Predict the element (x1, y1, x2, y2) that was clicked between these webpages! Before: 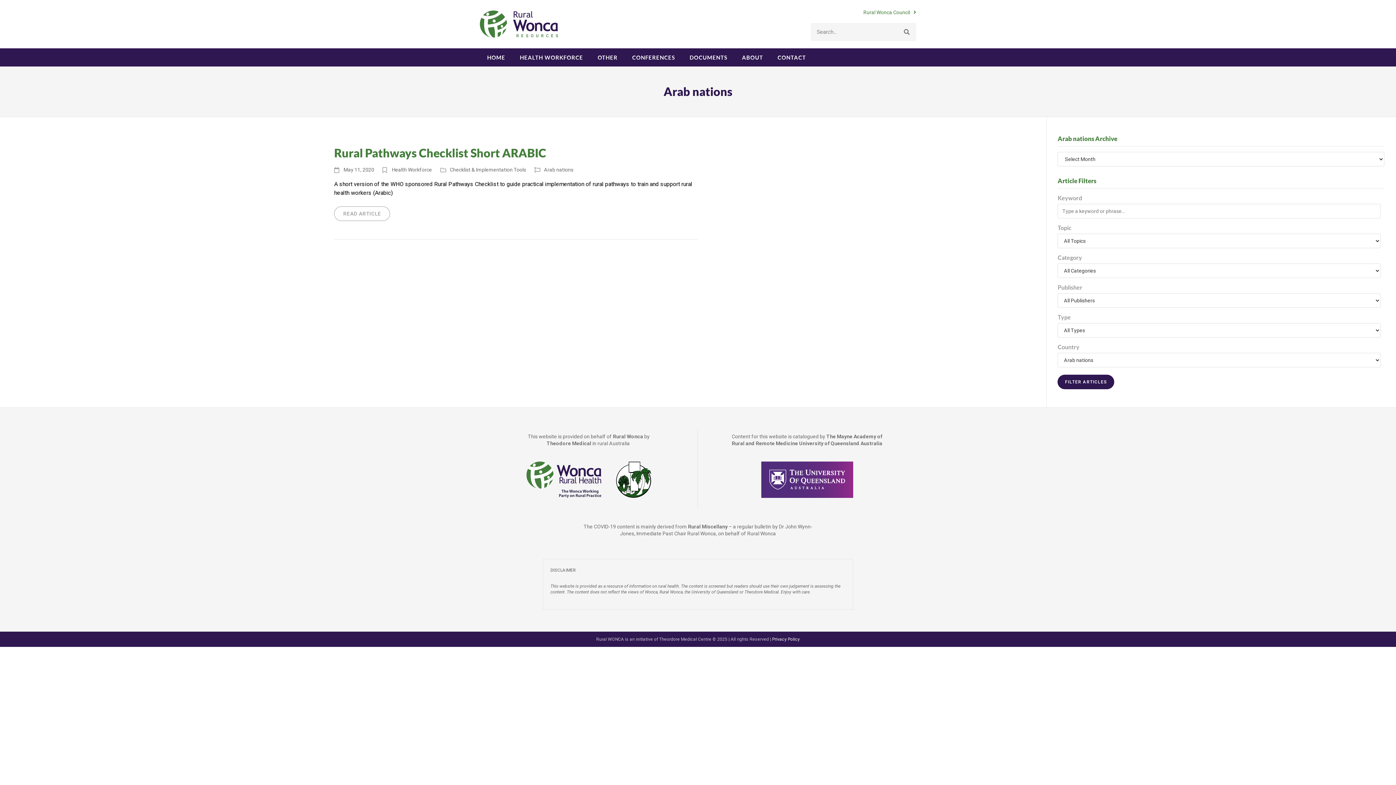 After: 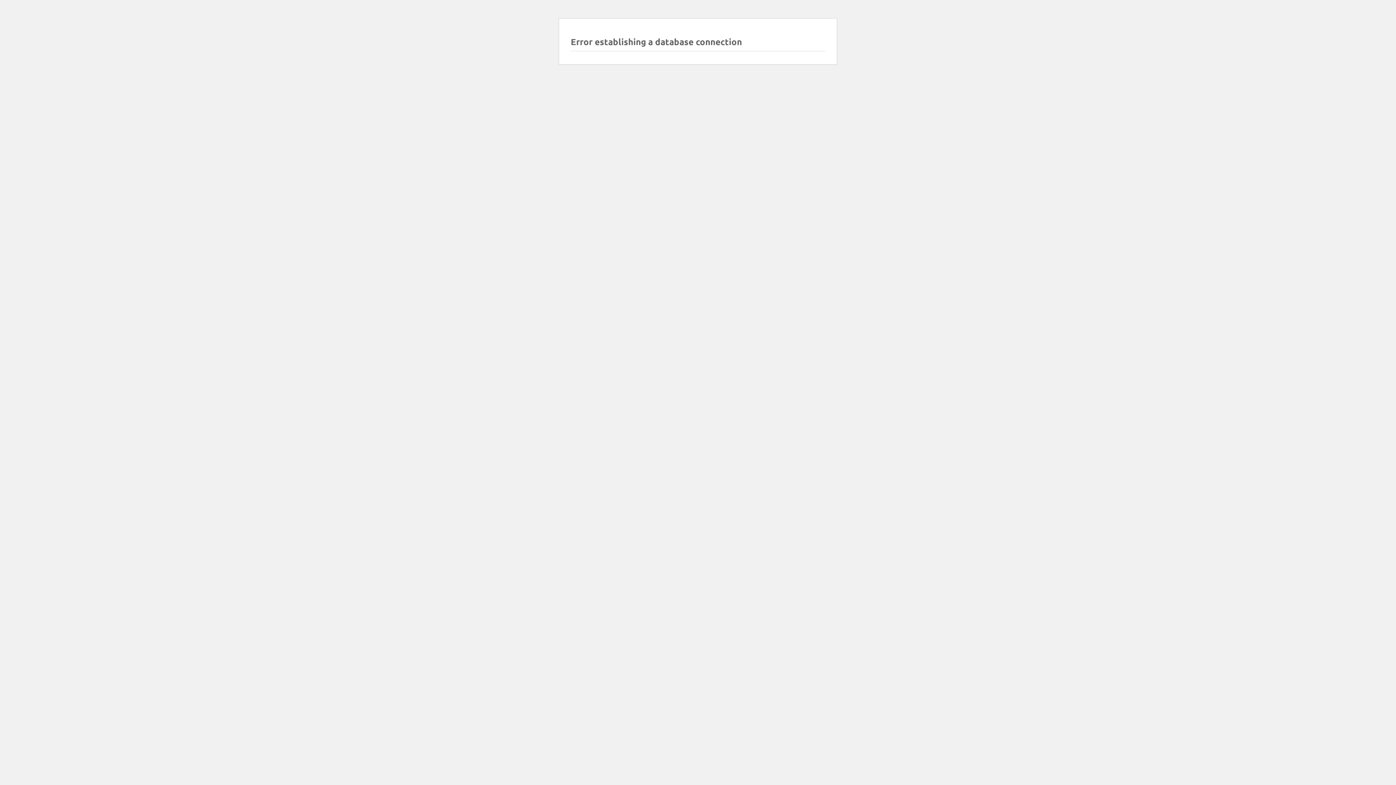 Action: label: HEALTH WORKFORCE bbox: (512, 48, 590, 66)